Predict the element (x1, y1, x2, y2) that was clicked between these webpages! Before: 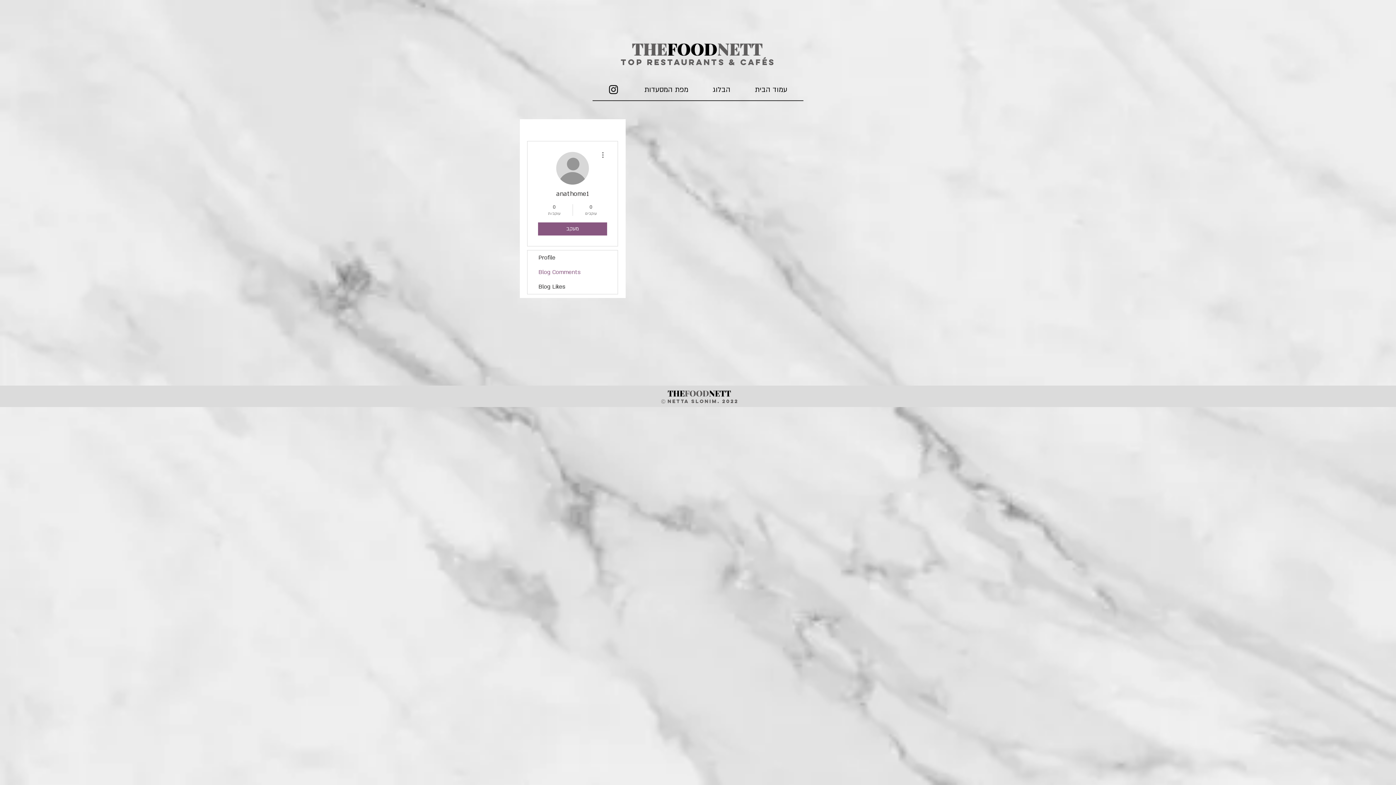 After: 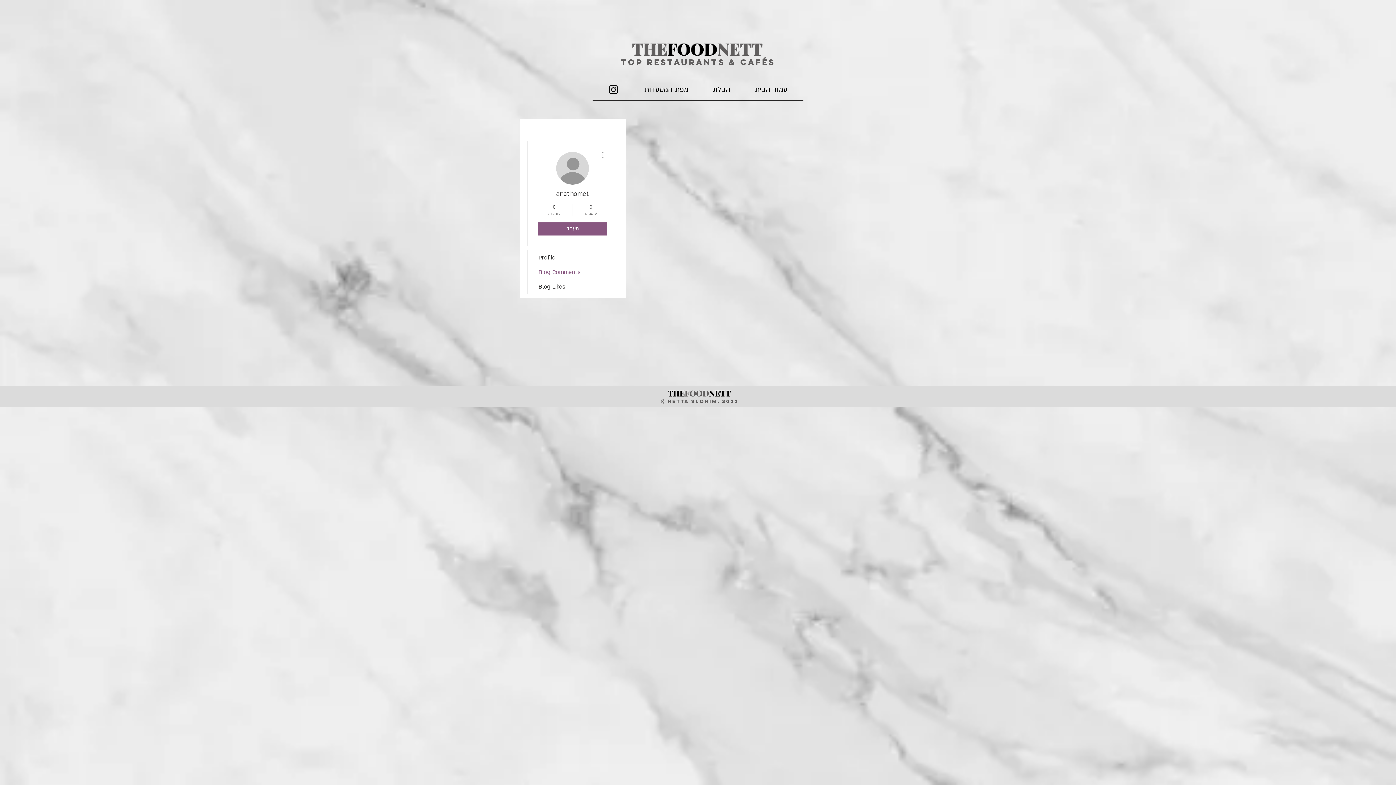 Action: label: Ⓒ NETTA SLONIM. 2022 bbox: (661, 398, 738, 404)